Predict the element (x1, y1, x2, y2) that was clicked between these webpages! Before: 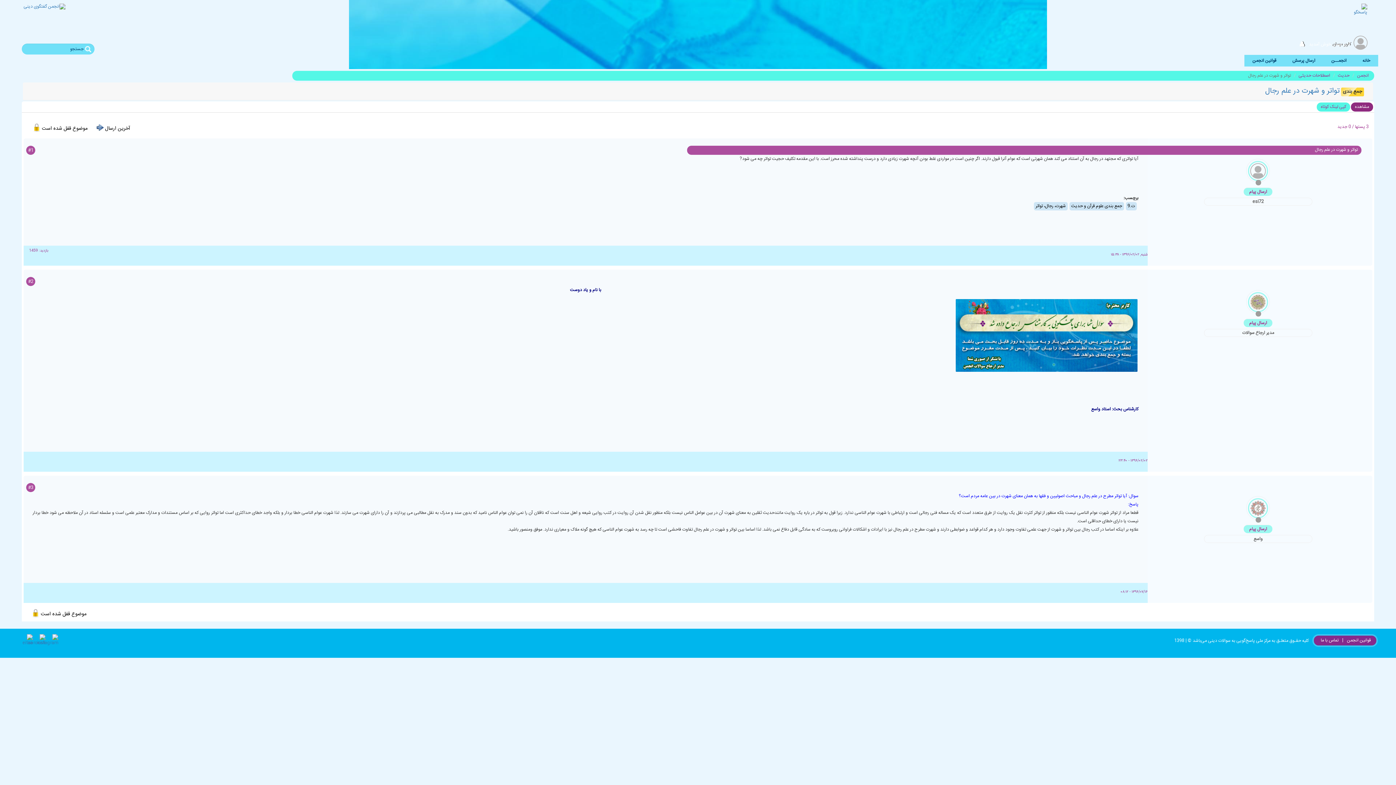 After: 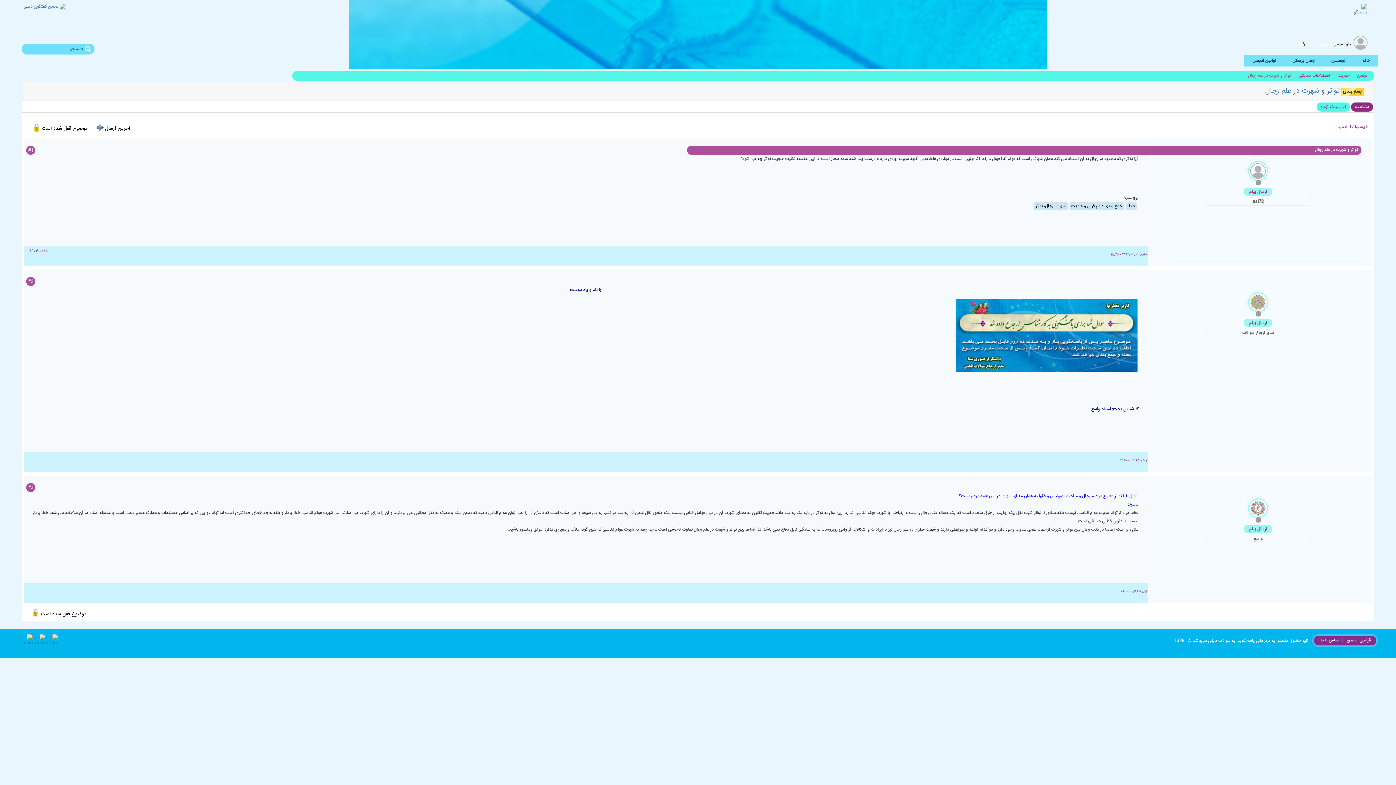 Action: label: تواتر و شهرت در علم رجال bbox: (1265, 85, 1340, 97)